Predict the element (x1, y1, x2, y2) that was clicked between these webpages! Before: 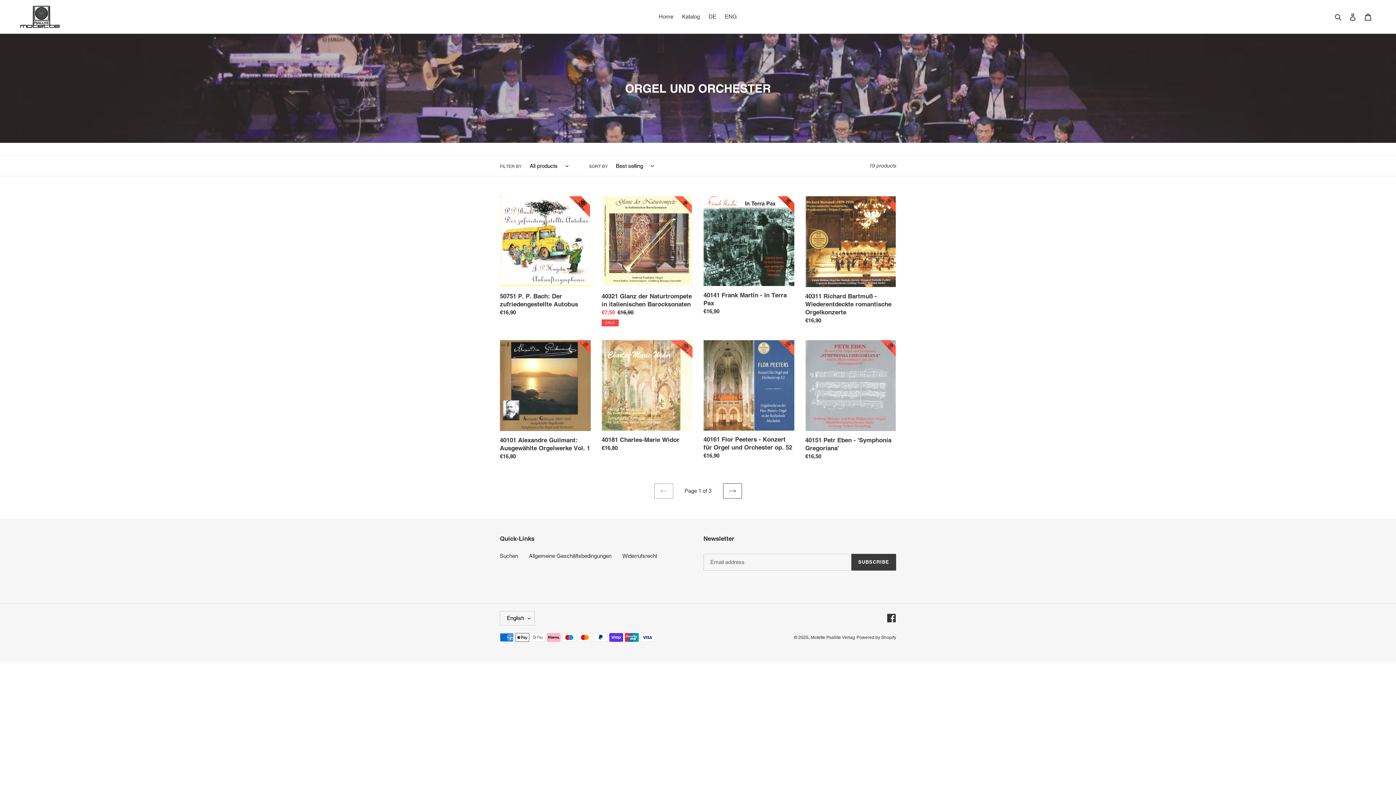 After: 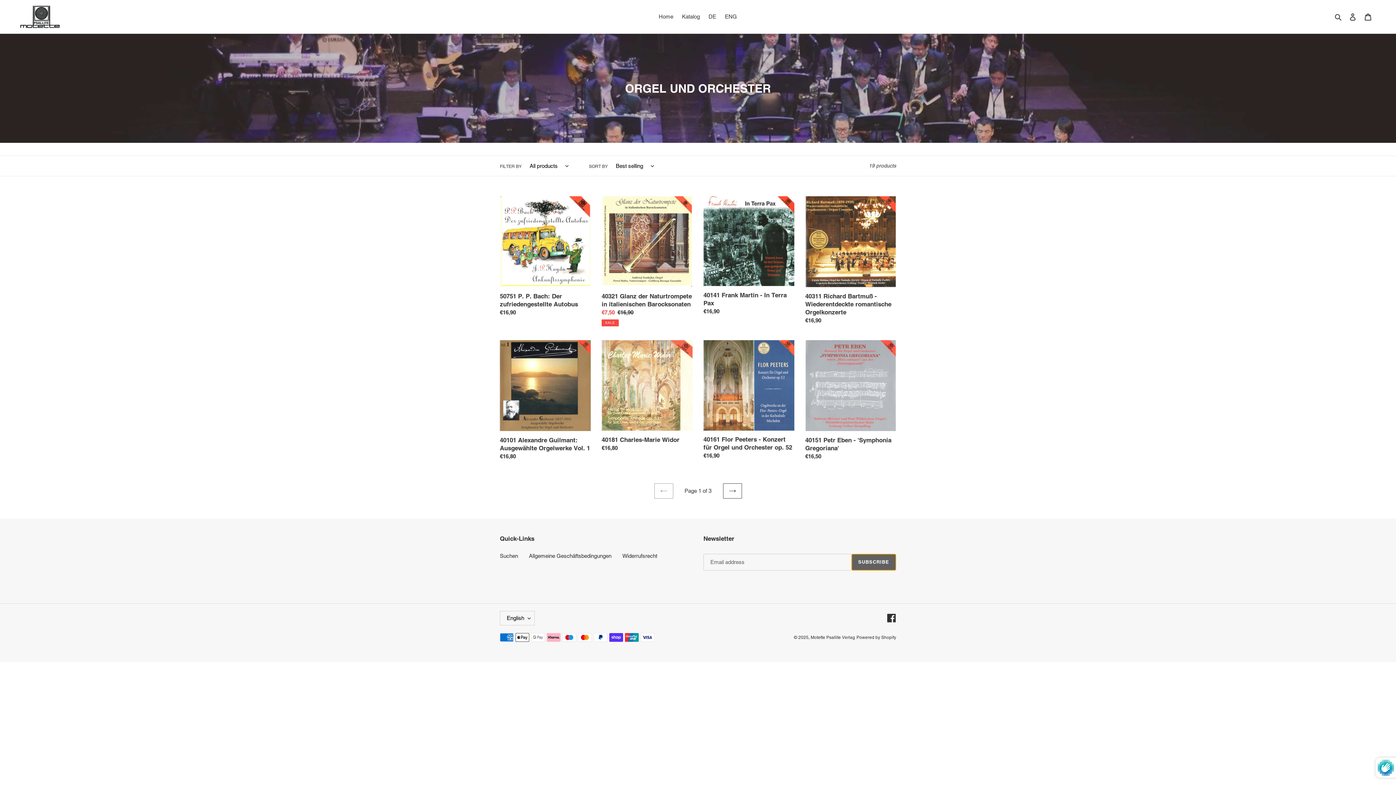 Action: label: SUBSCRIBE bbox: (851, 554, 896, 570)